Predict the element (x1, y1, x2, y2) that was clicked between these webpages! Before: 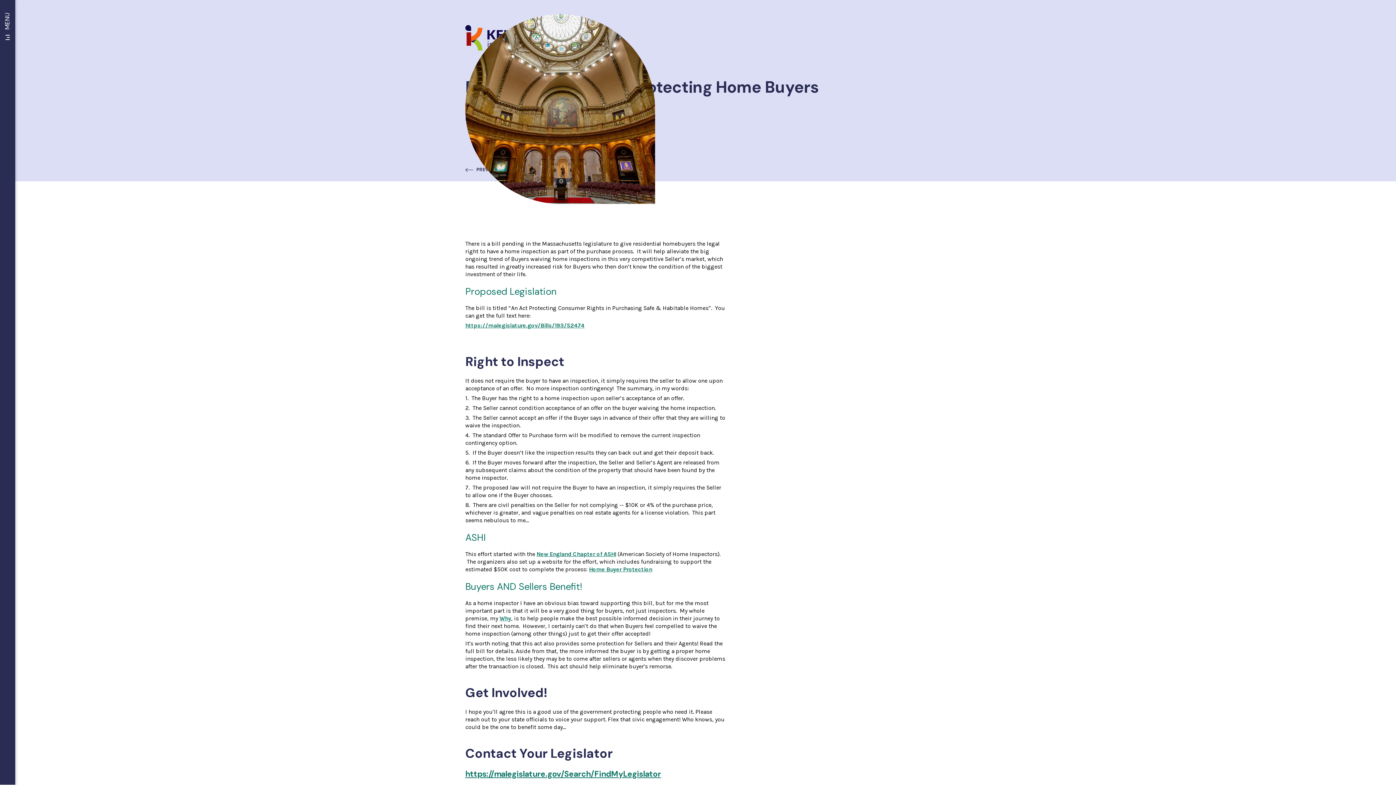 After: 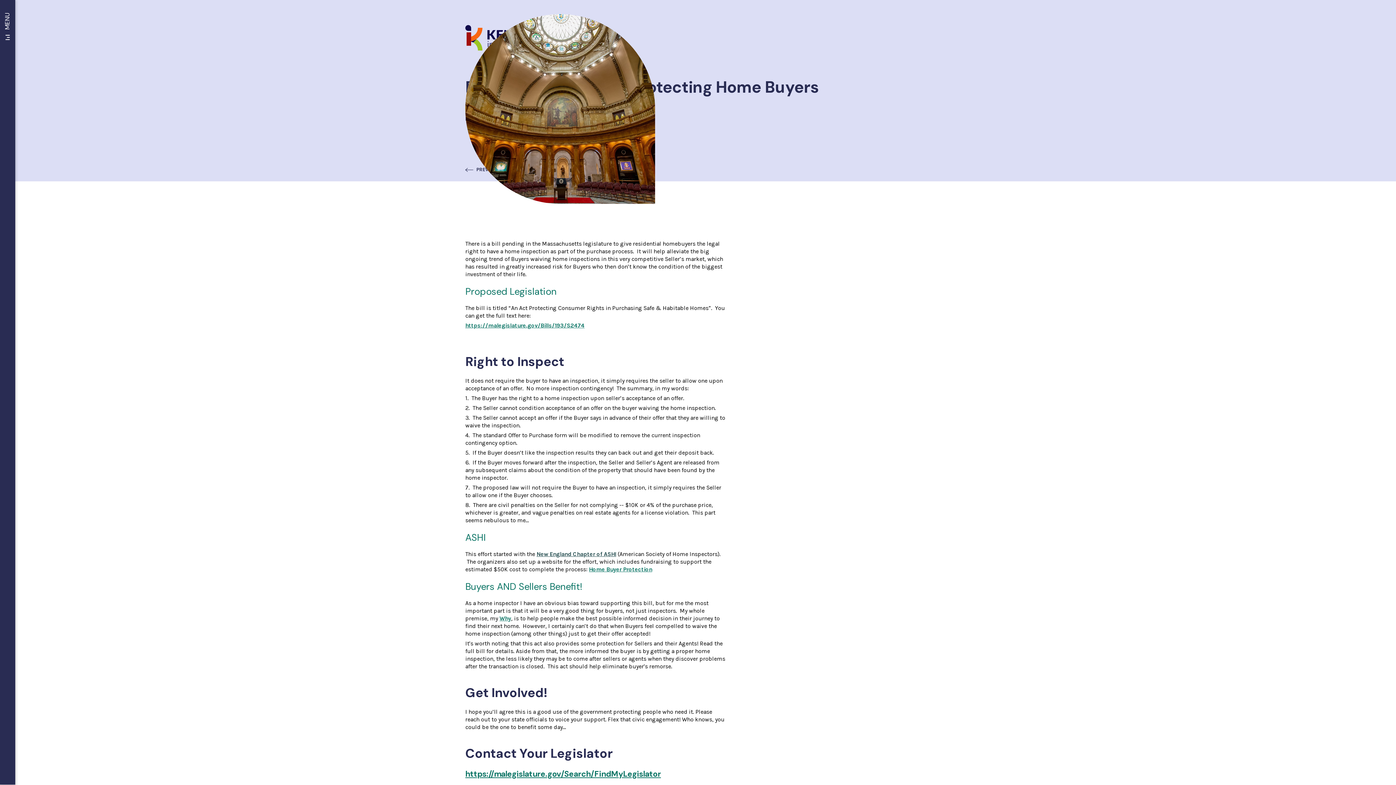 Action: label: New England Chapter of ASHI bbox: (536, 550, 616, 557)